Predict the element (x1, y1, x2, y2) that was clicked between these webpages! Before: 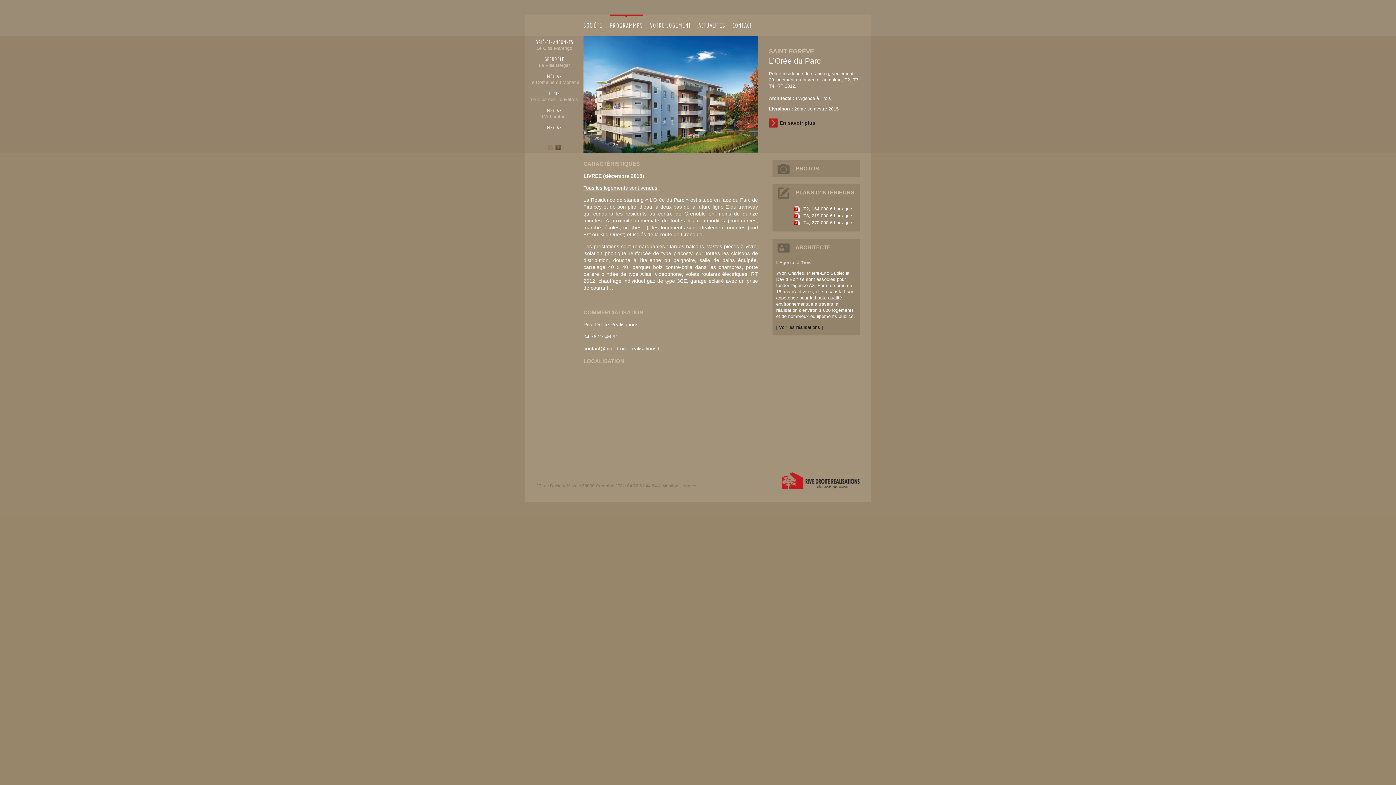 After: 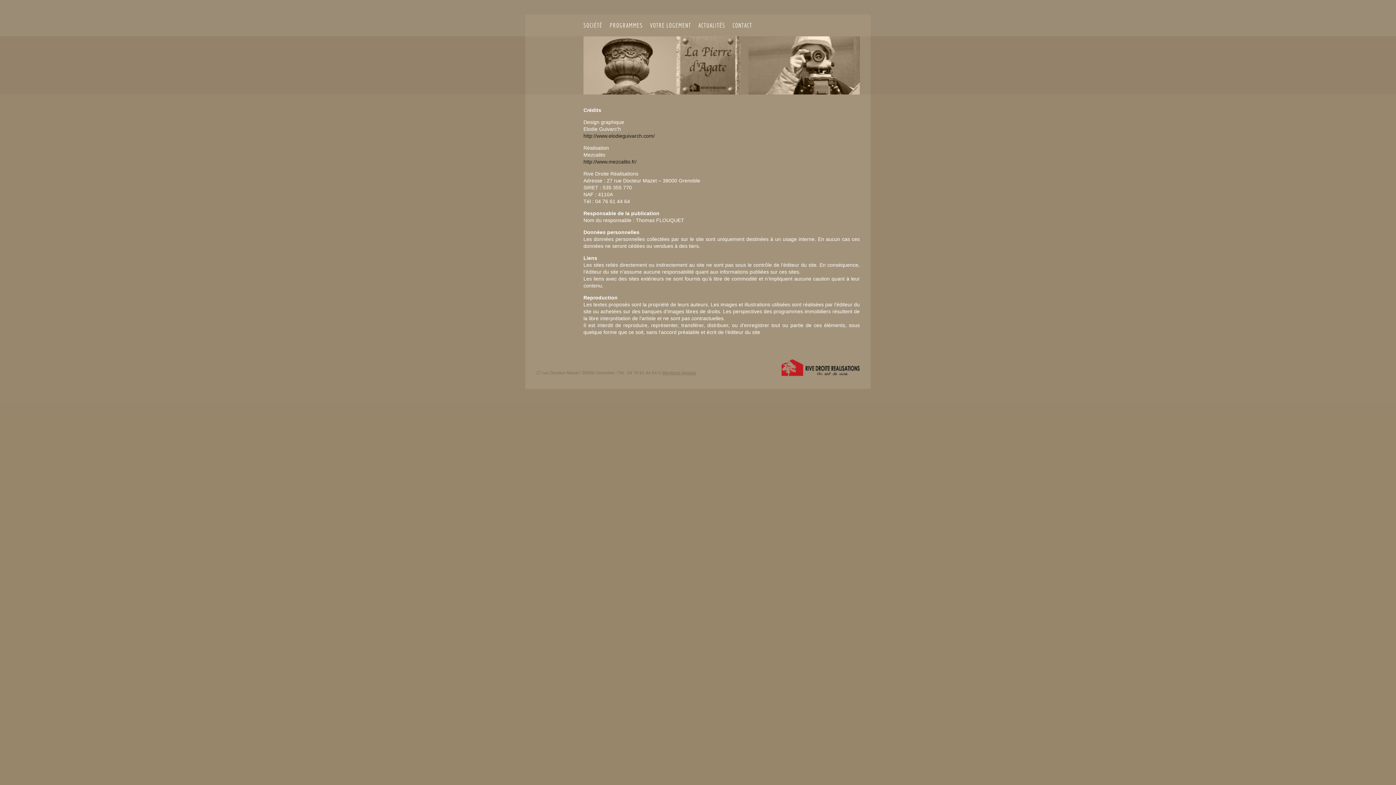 Action: label: Mentions légales bbox: (662, 483, 696, 488)